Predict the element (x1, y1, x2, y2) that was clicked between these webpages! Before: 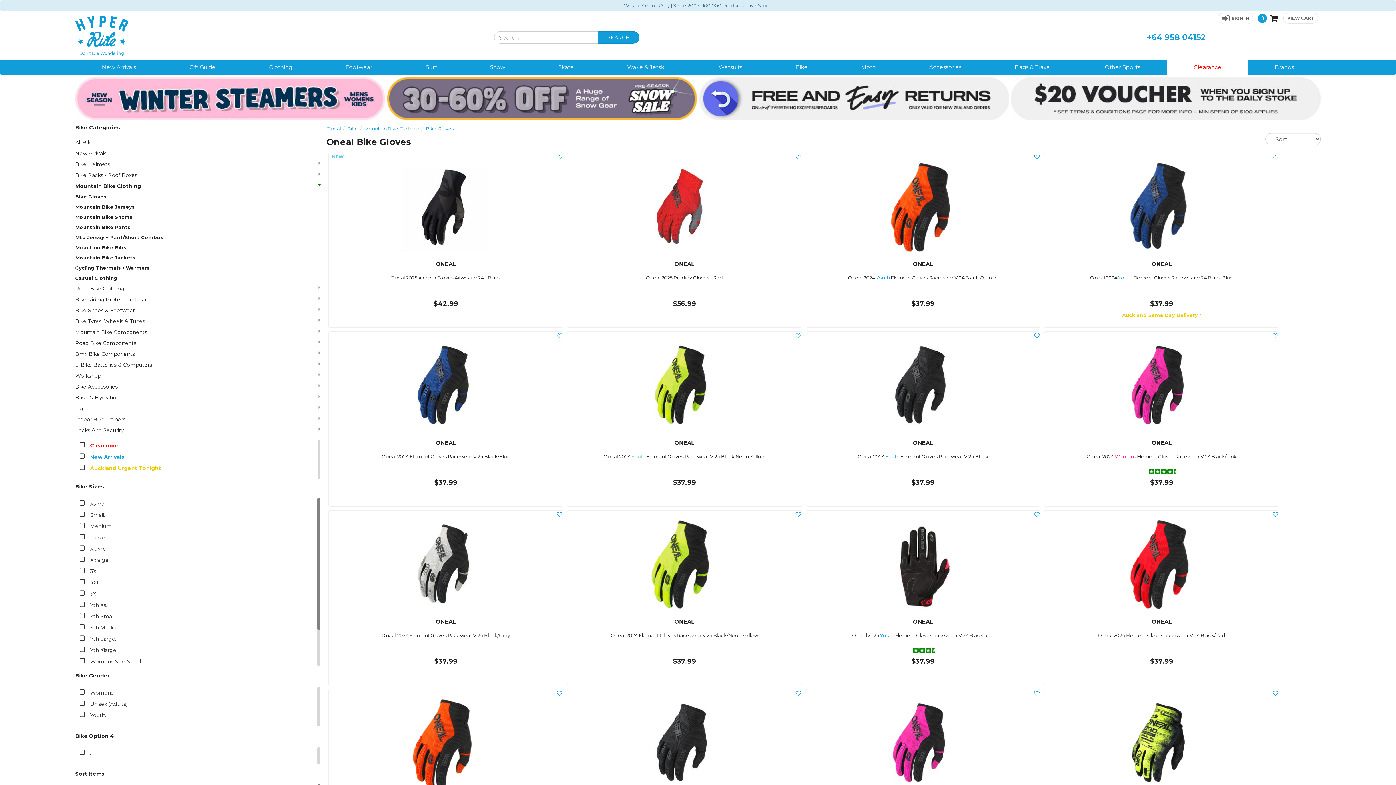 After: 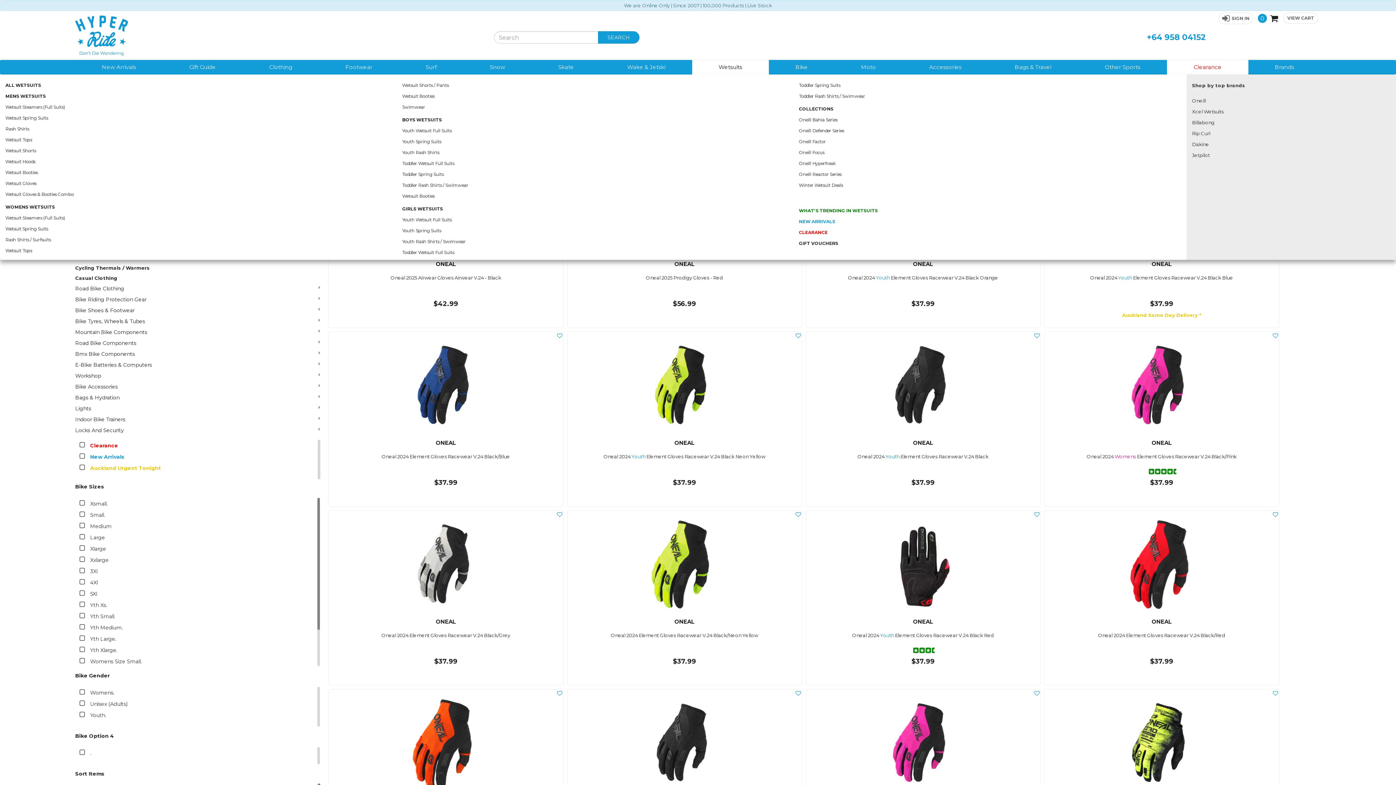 Action: label: Wetsuits bbox: (692, 60, 769, 74)